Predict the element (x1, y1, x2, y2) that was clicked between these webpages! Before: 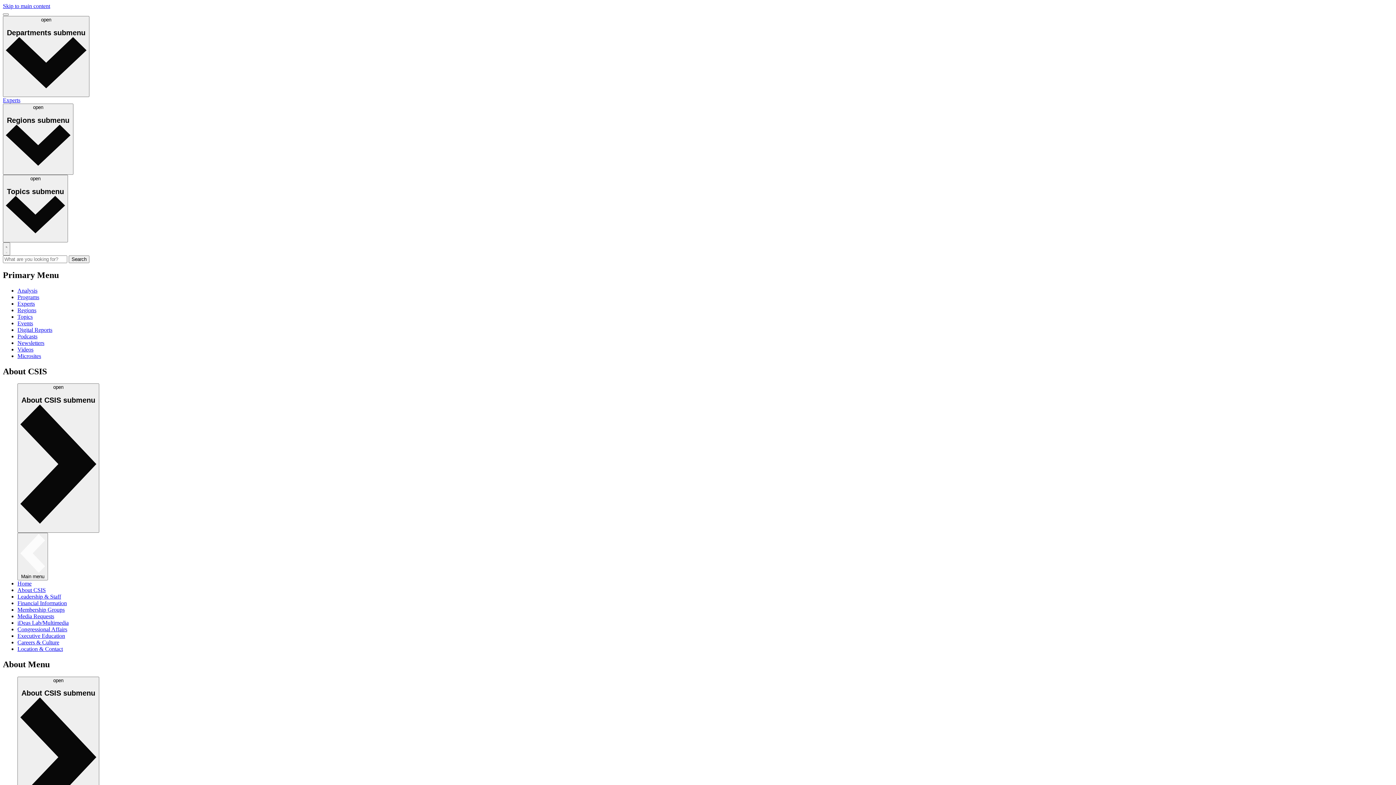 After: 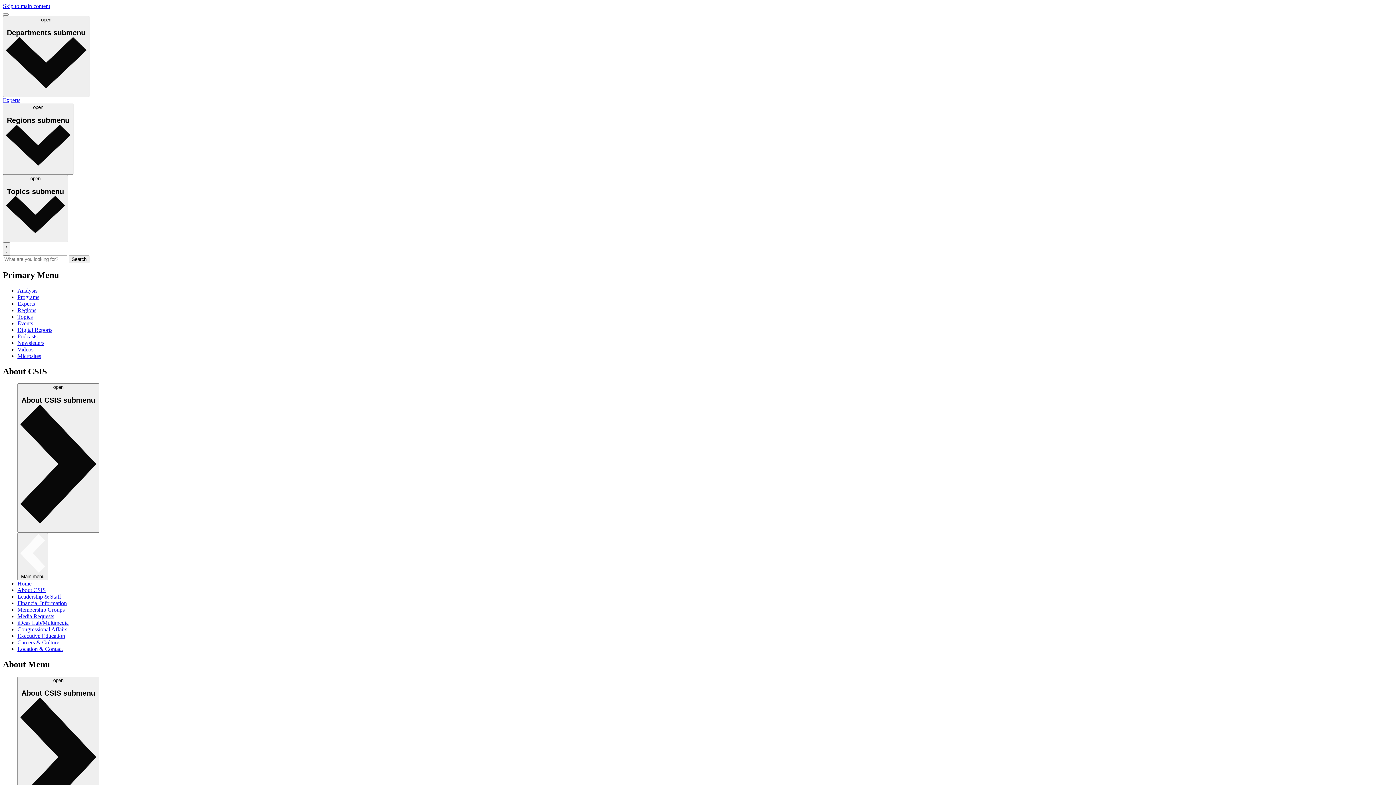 Action: bbox: (17, 294, 39, 300) label: Programs